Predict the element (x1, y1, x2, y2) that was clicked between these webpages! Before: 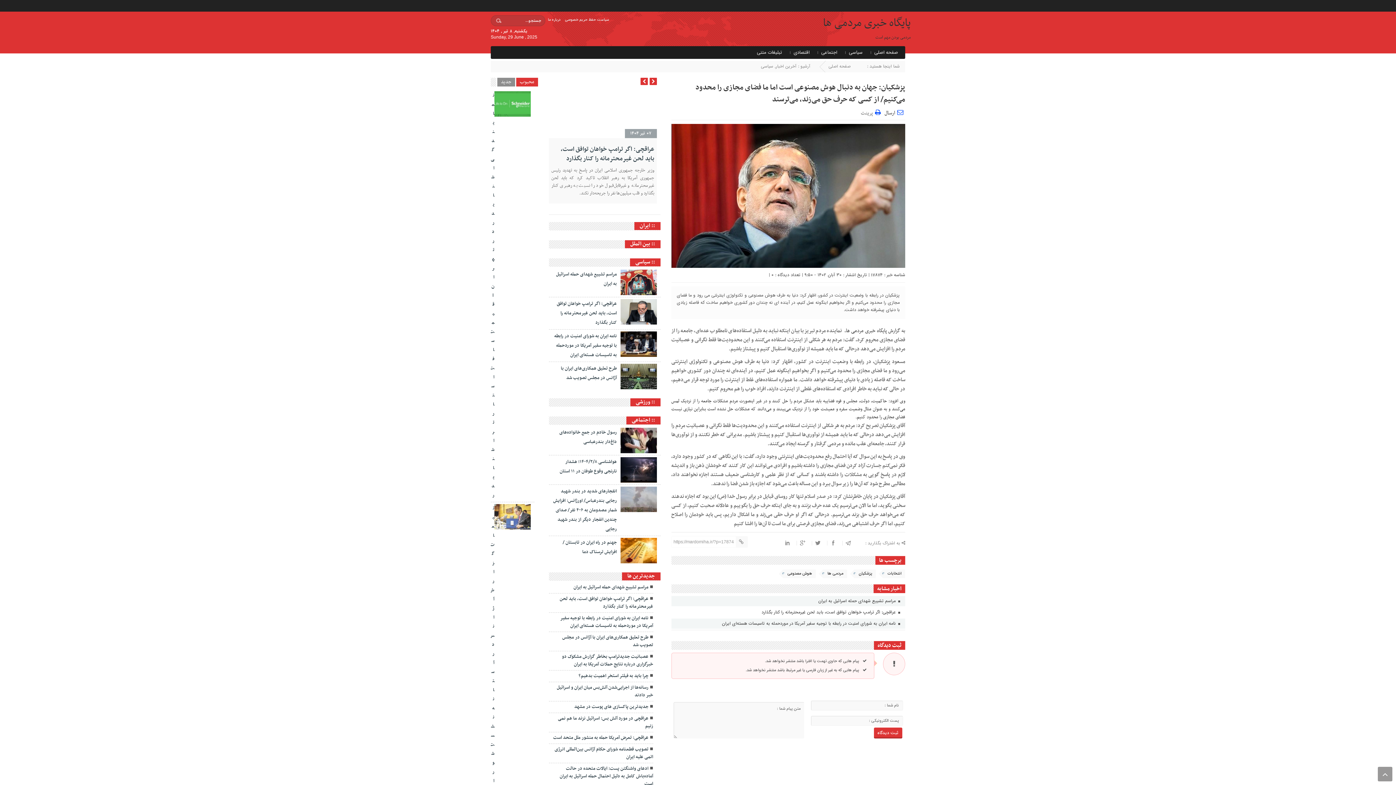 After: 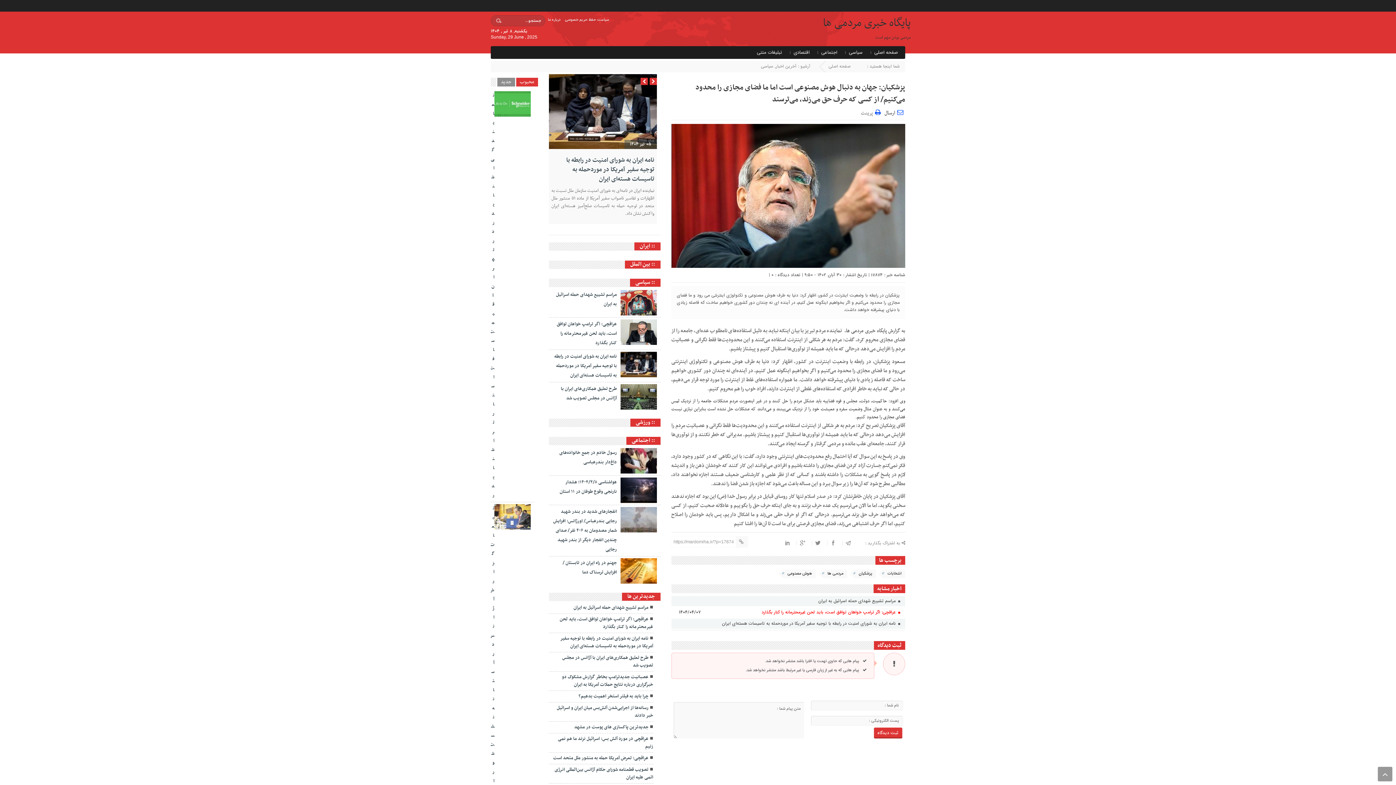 Action: bbox: (761, 608, 902, 617) label:  عراقچی: اگر ترامپ خواهان توافق است، باید لحن غیرمحترمانه را کنار بگذارد